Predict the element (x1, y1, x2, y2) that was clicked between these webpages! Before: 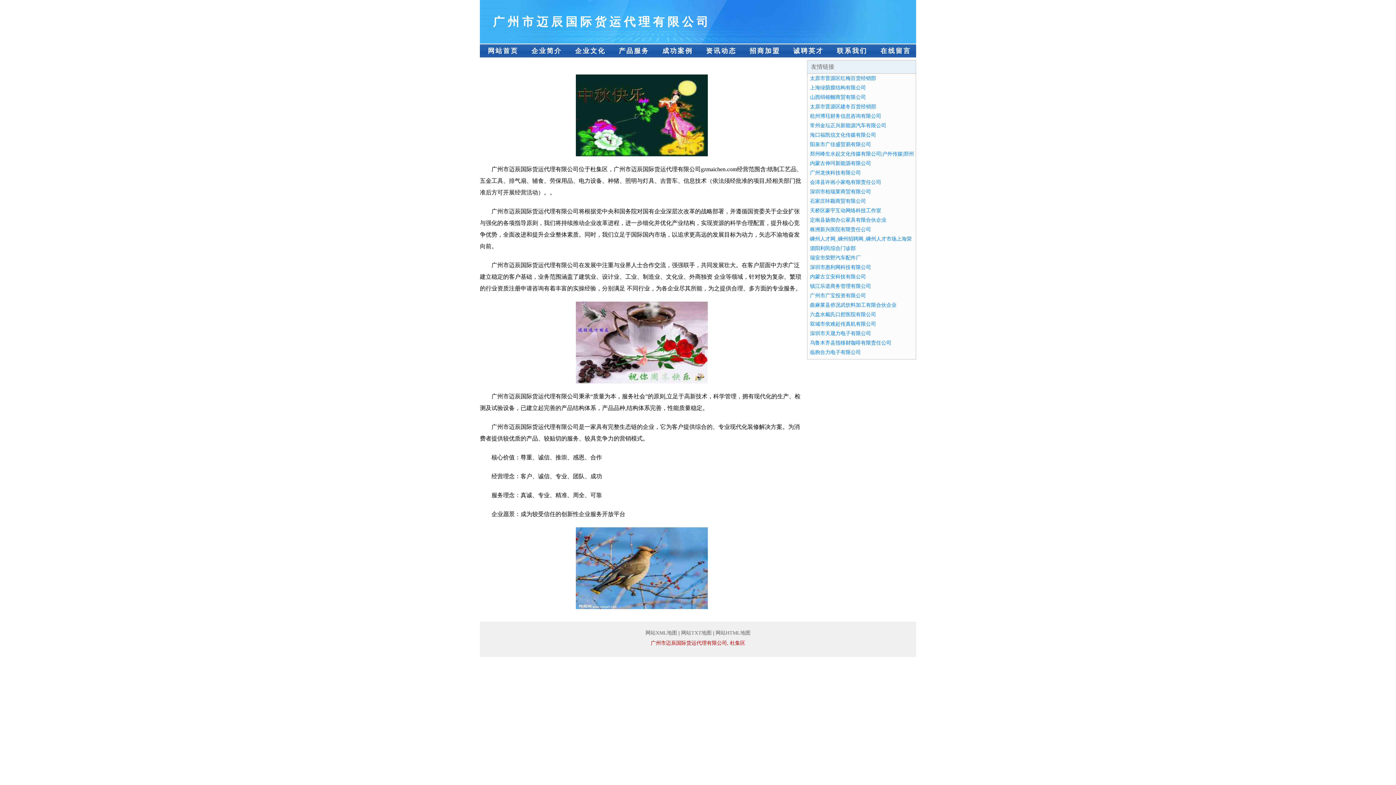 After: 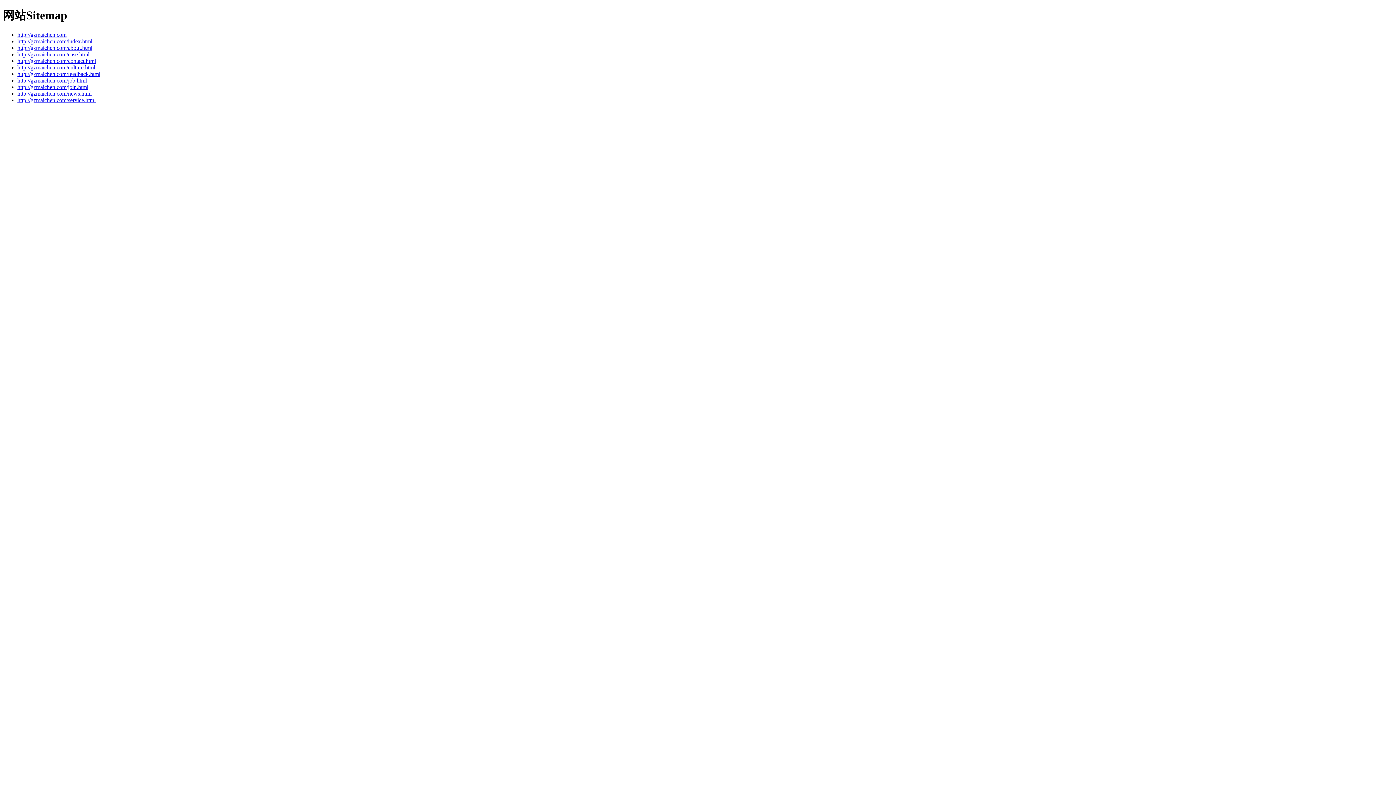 Action: bbox: (715, 630, 750, 636) label: 网站HTML地图